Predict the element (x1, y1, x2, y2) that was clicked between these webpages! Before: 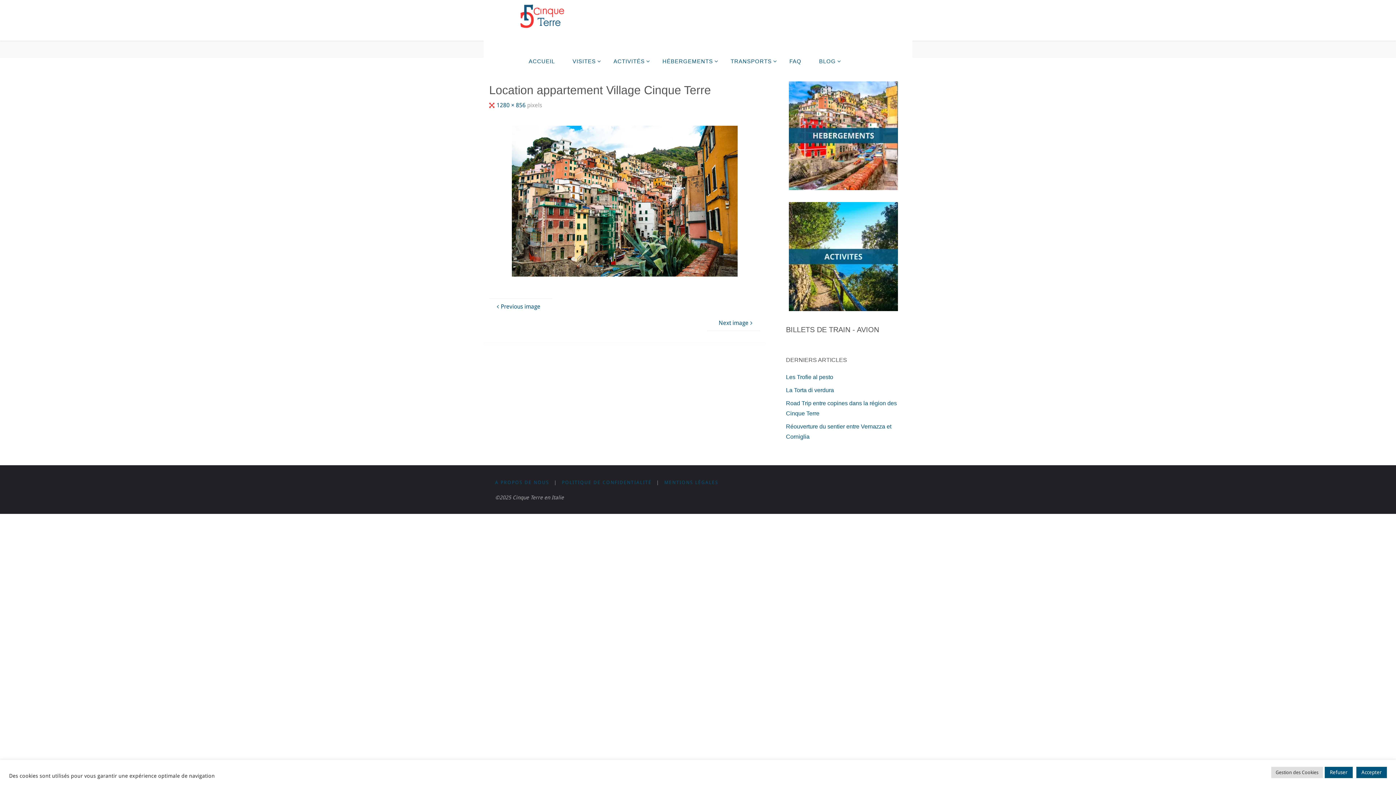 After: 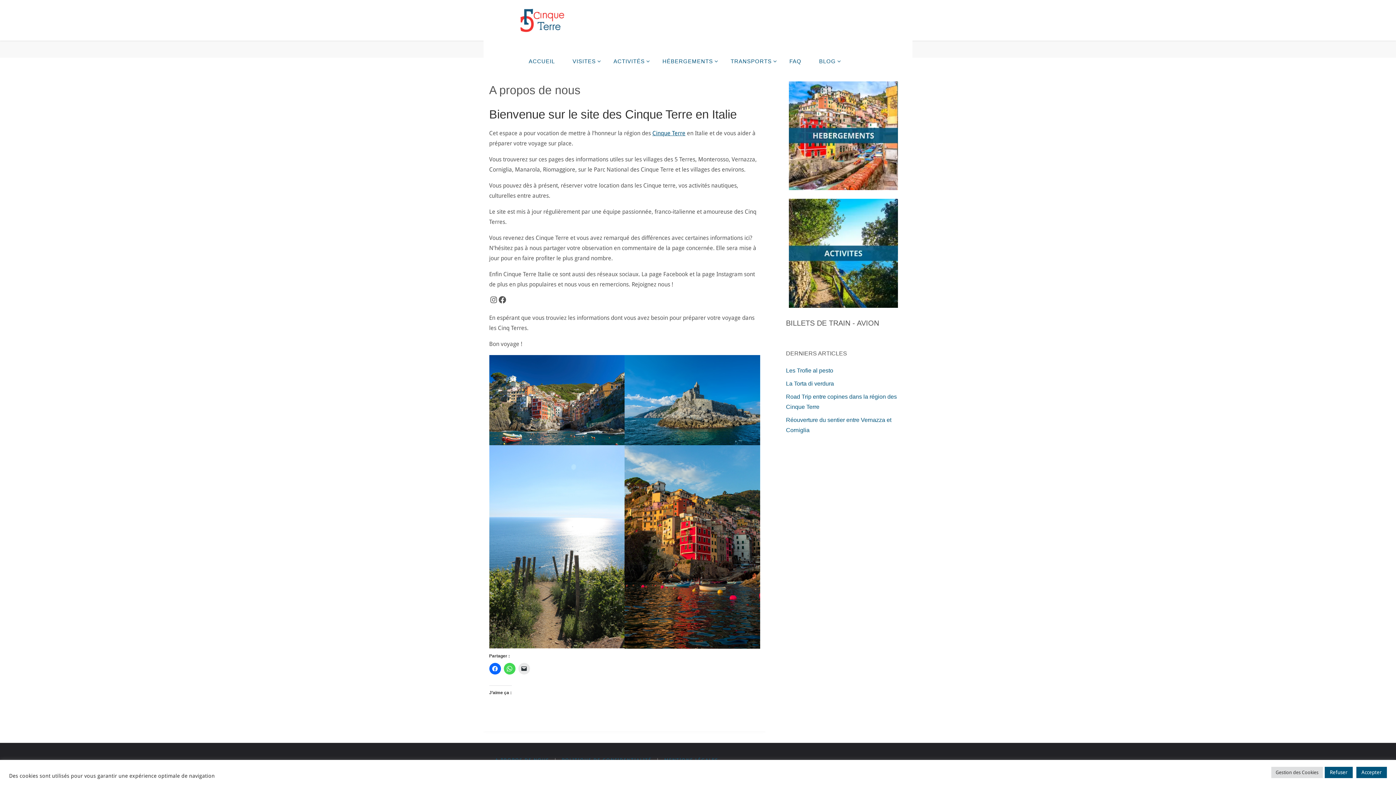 Action: label: A PROPOS DE NOUS bbox: (495, 480, 549, 485)